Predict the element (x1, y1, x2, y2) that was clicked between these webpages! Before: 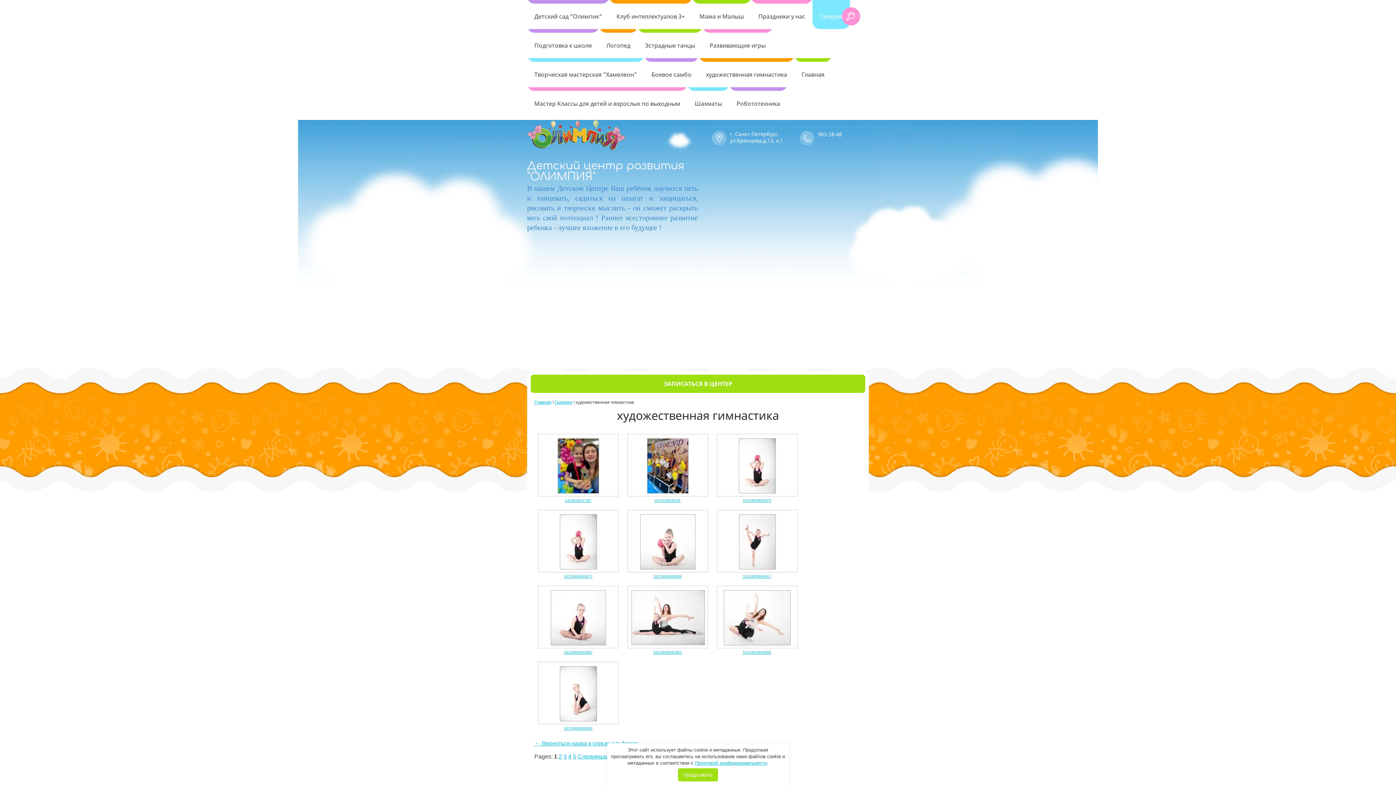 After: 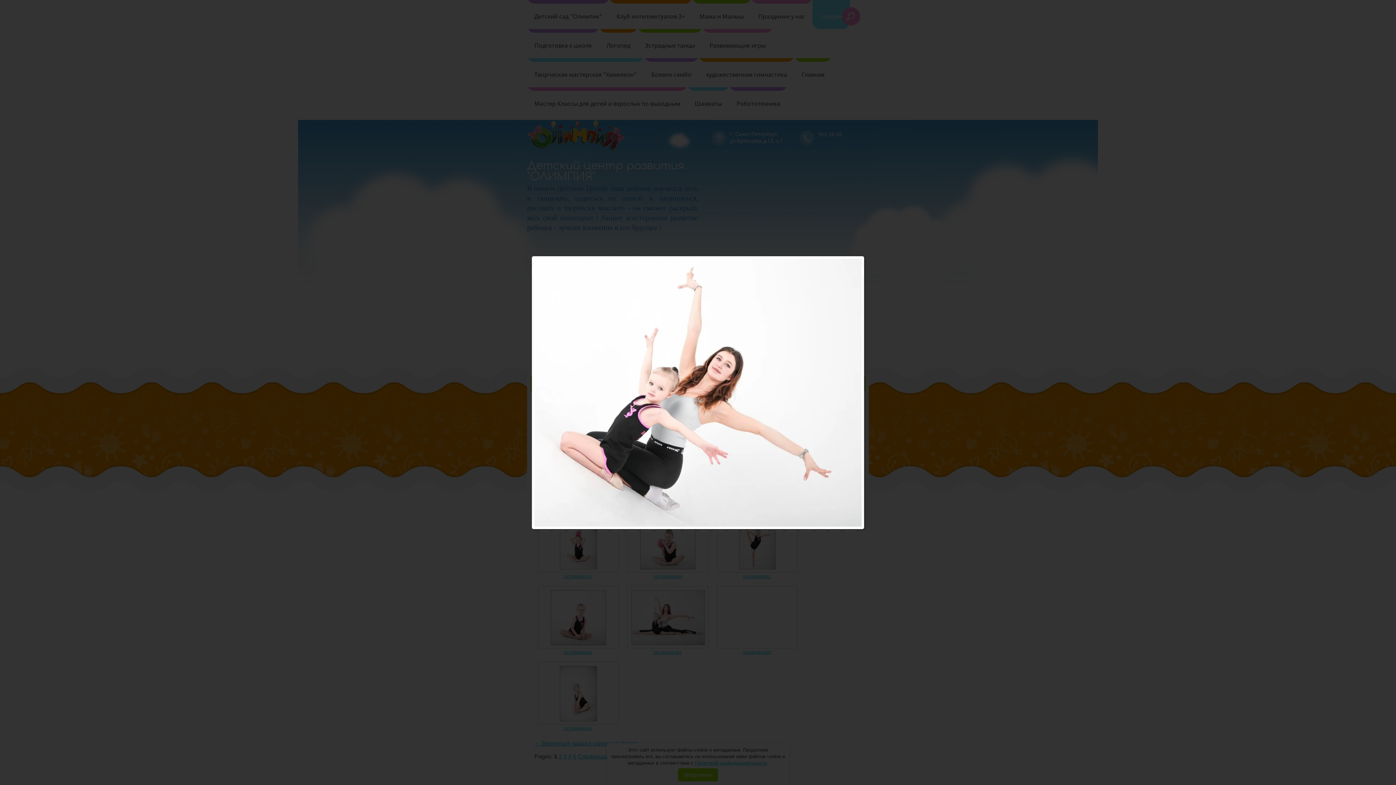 Action: bbox: (717, 586, 797, 648)